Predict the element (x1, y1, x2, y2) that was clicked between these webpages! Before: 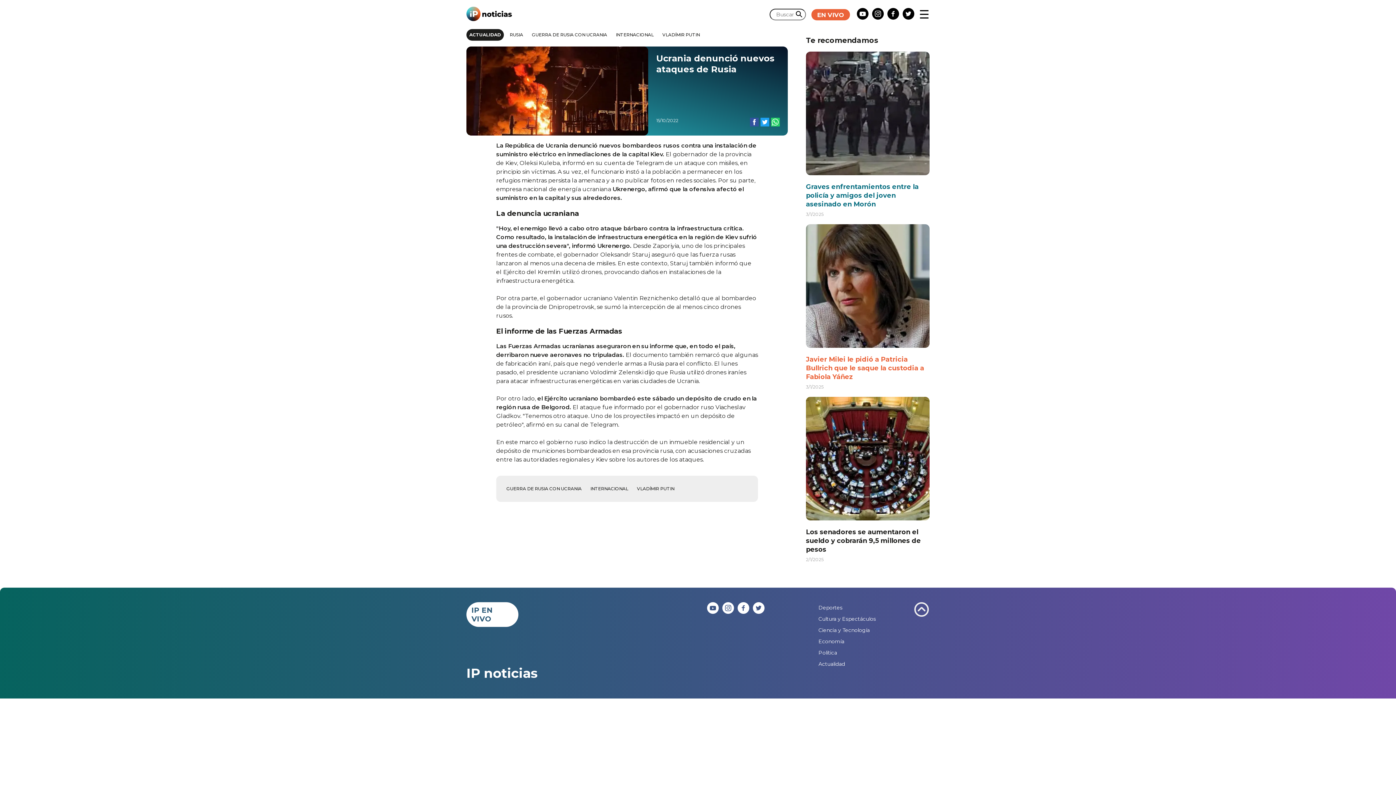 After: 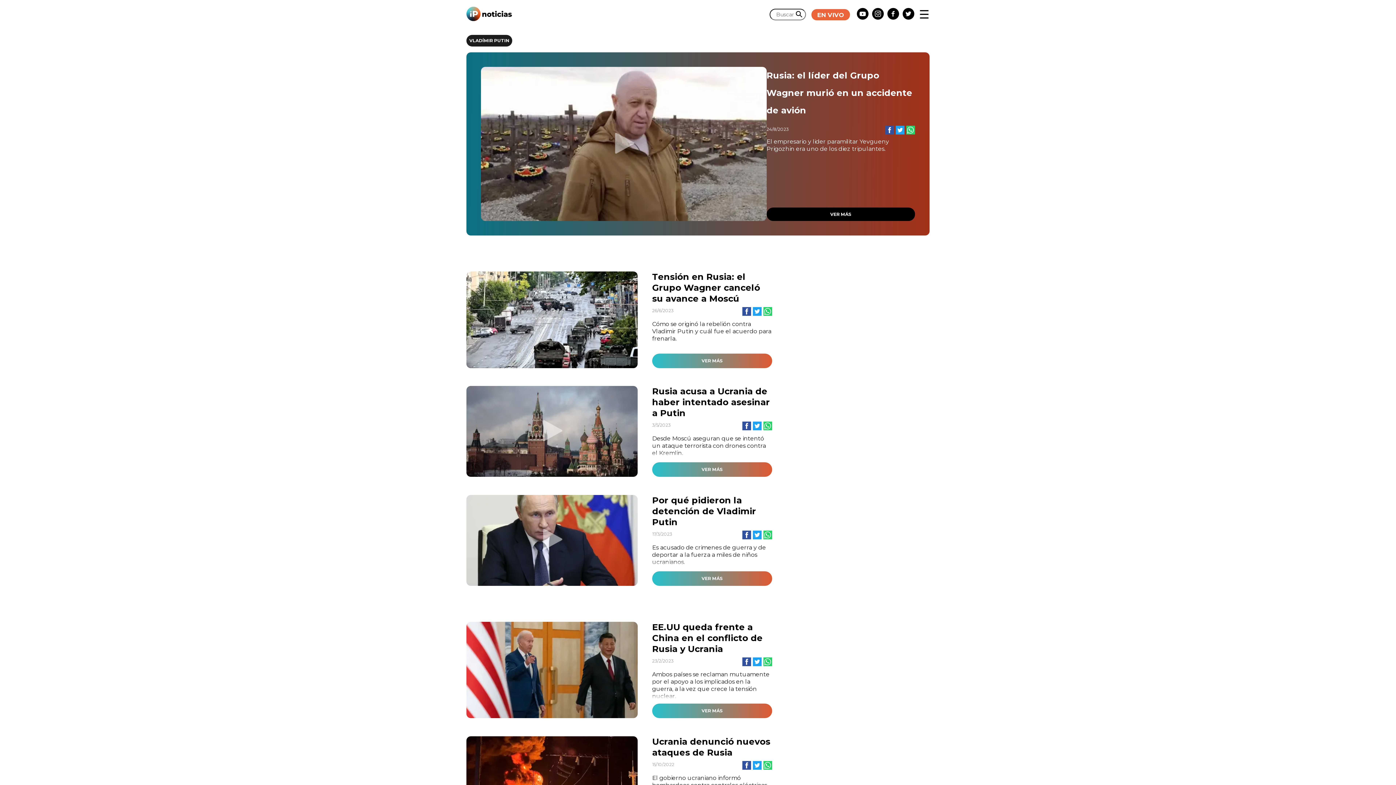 Action: bbox: (659, 29, 702, 40) label: VLADÍMIR PUTIN